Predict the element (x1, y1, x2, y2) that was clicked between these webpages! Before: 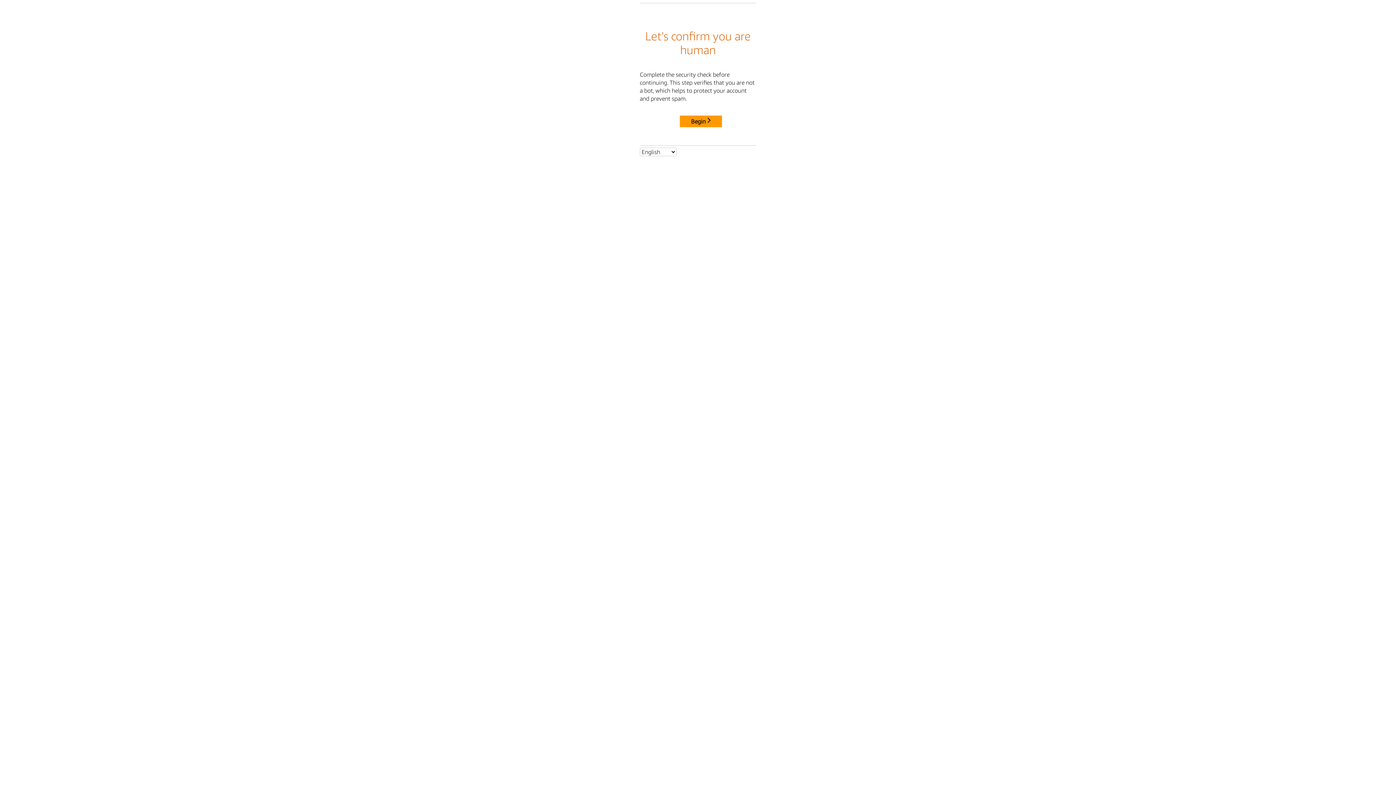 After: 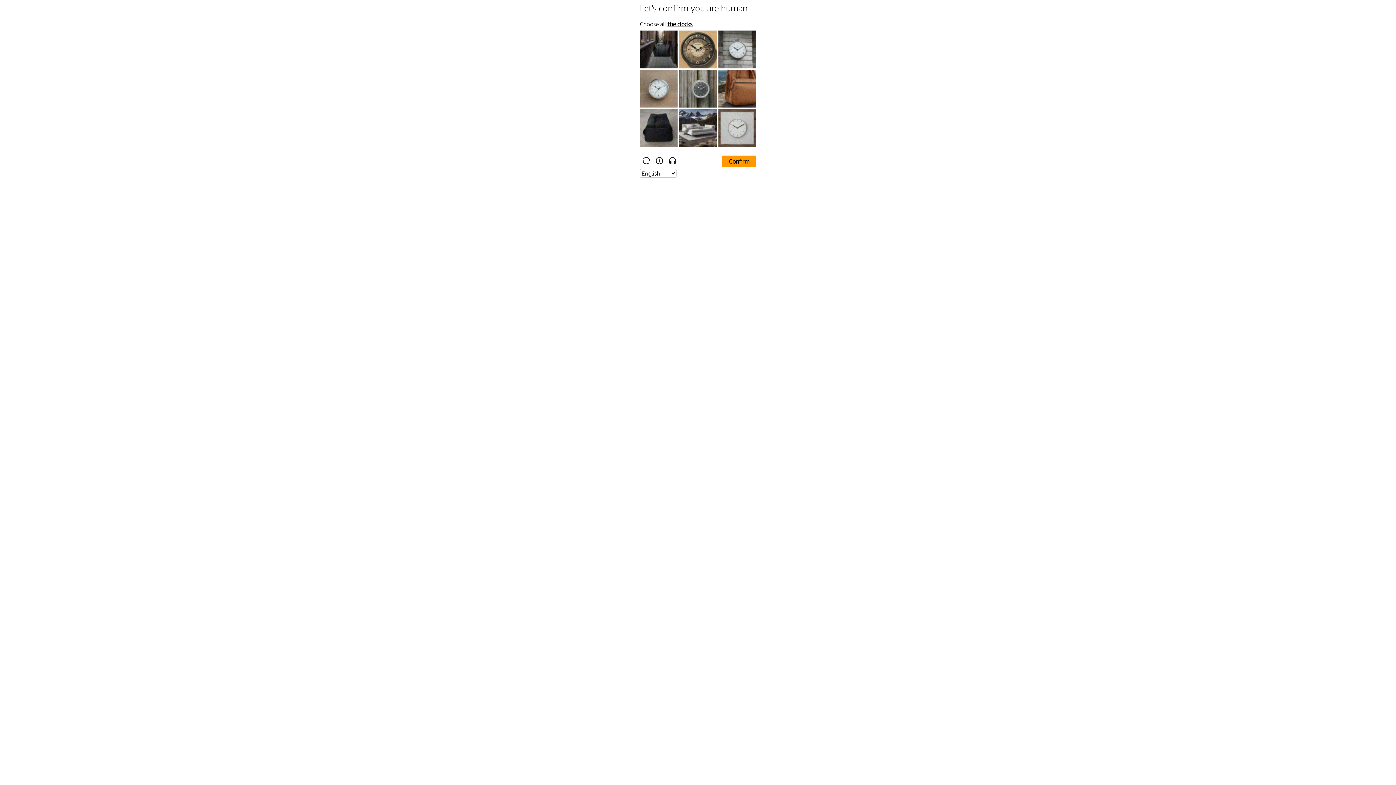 Action: label: Begin bbox: (680, 115, 722, 127)